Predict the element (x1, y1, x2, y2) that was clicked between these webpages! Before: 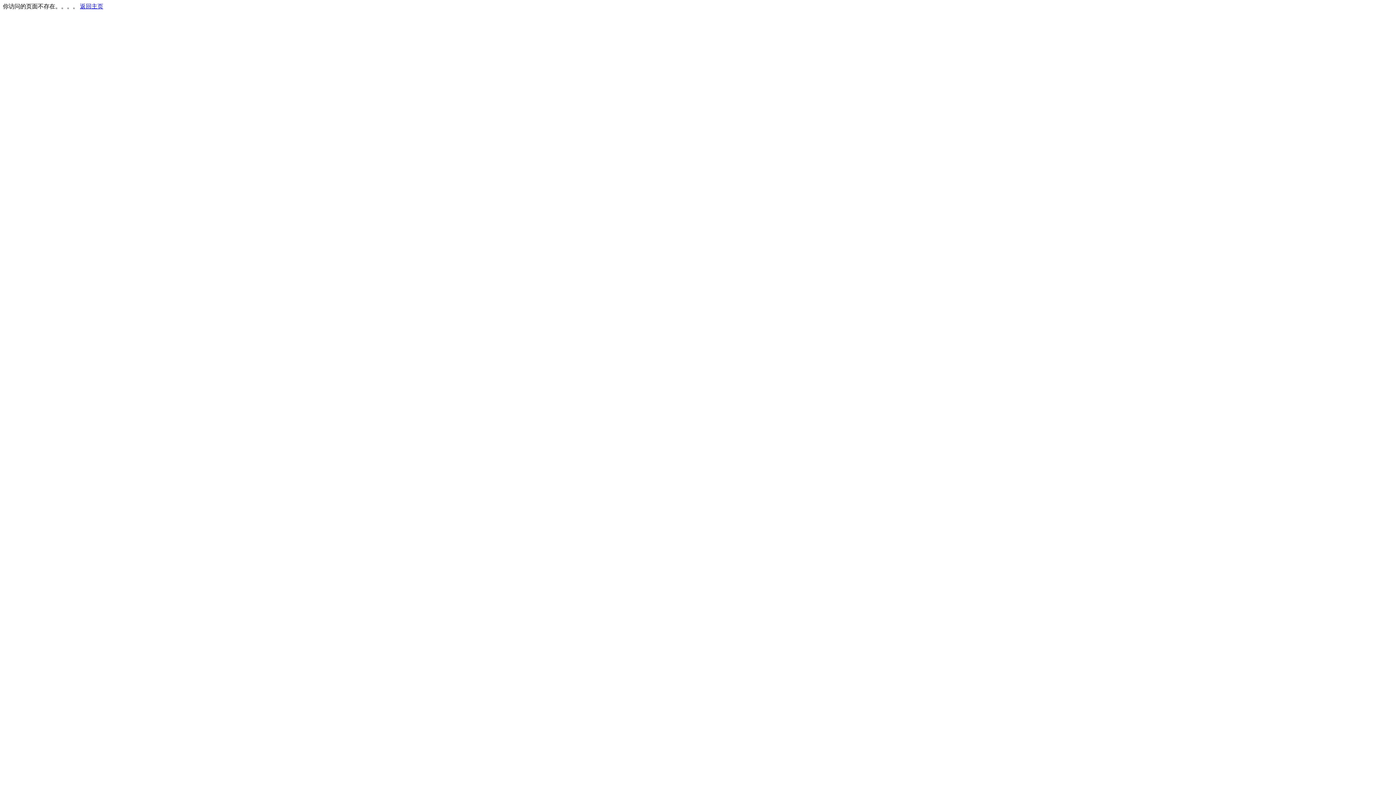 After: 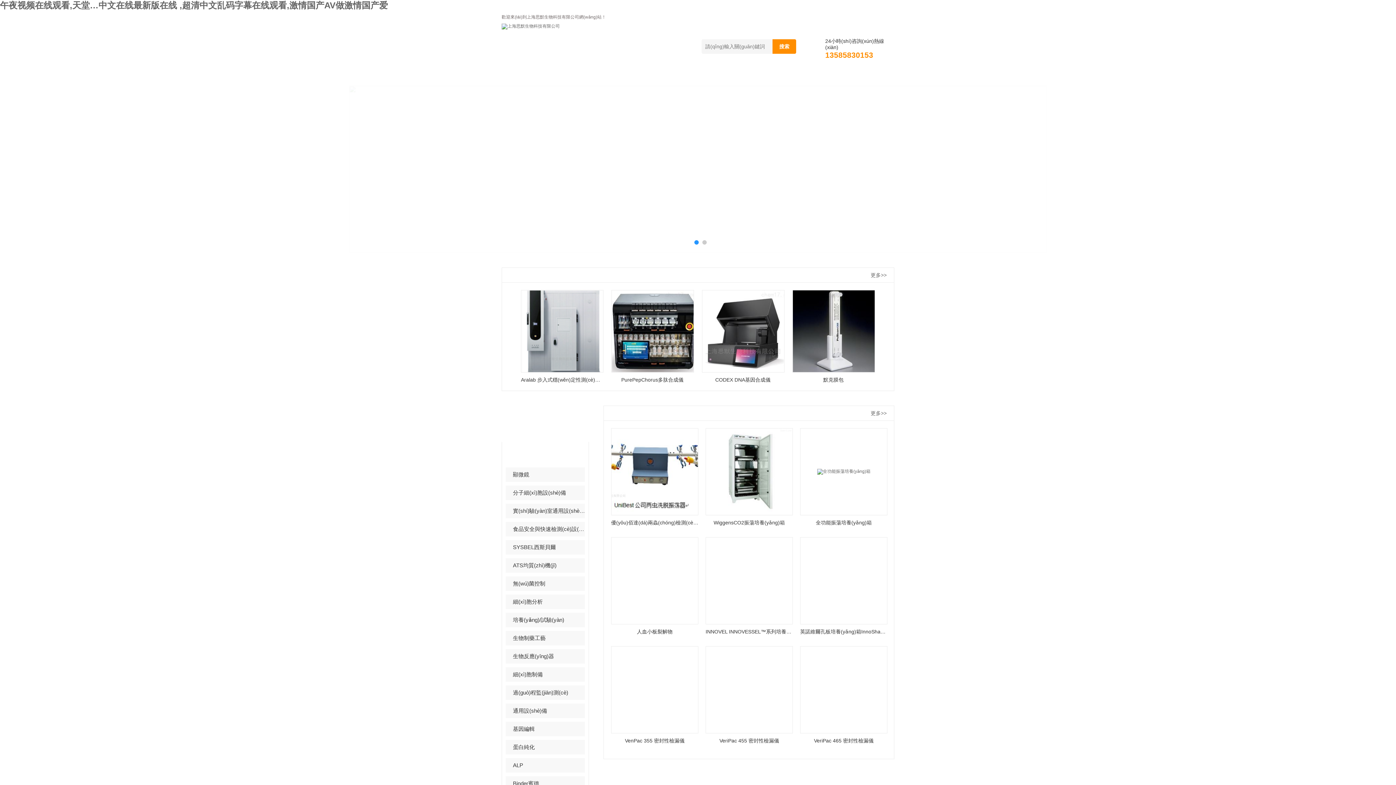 Action: bbox: (80, 3, 103, 9) label: 返回主页